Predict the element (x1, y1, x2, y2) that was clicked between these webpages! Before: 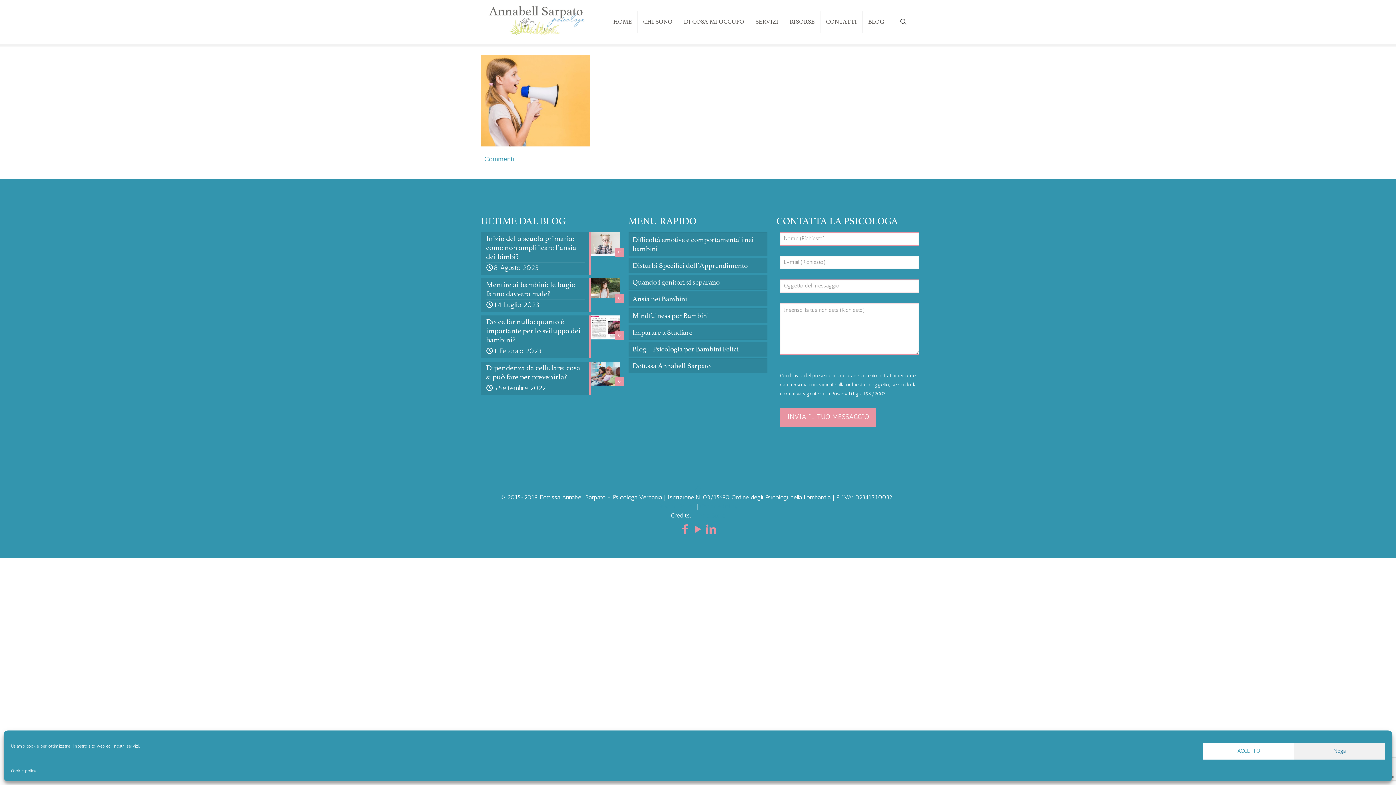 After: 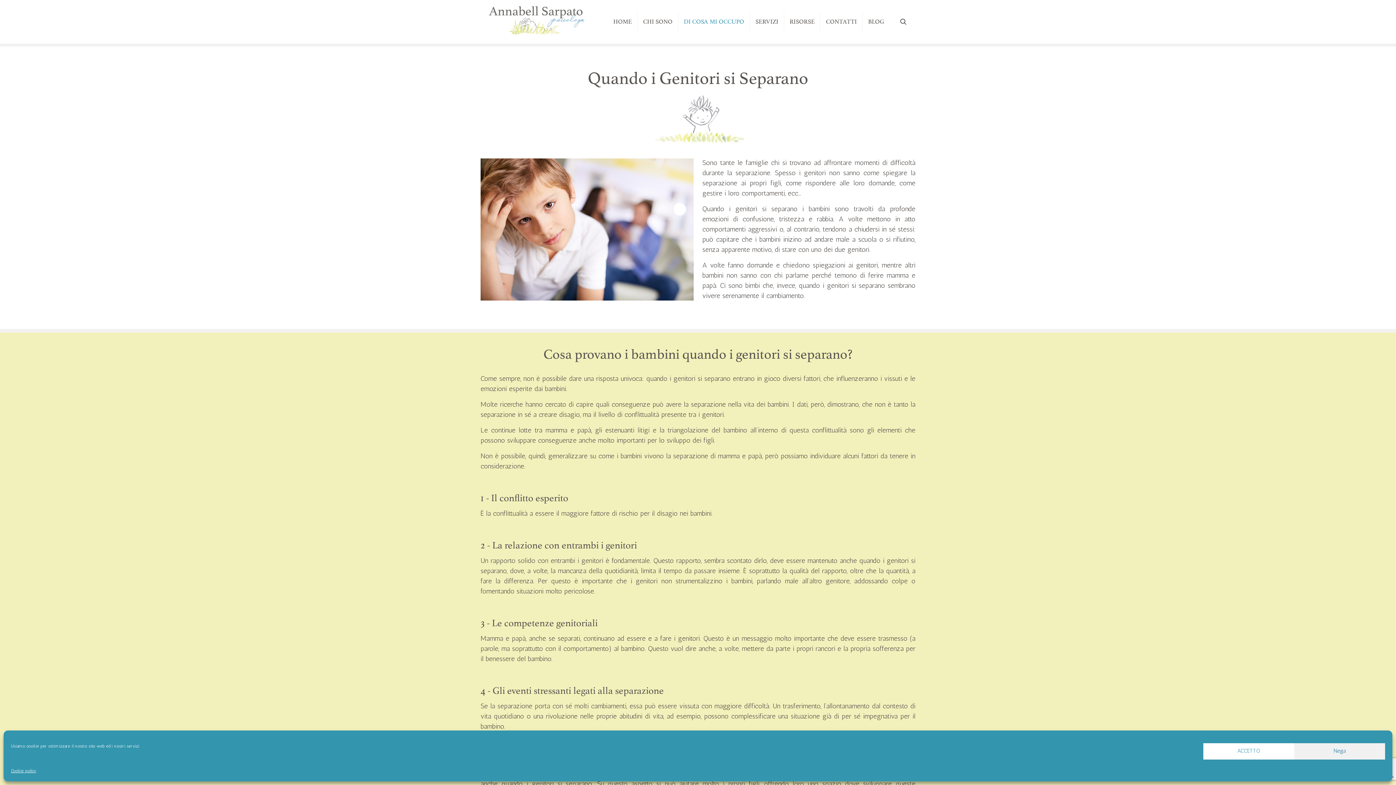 Action: bbox: (628, 274, 767, 289) label: Quando i genitori si separano